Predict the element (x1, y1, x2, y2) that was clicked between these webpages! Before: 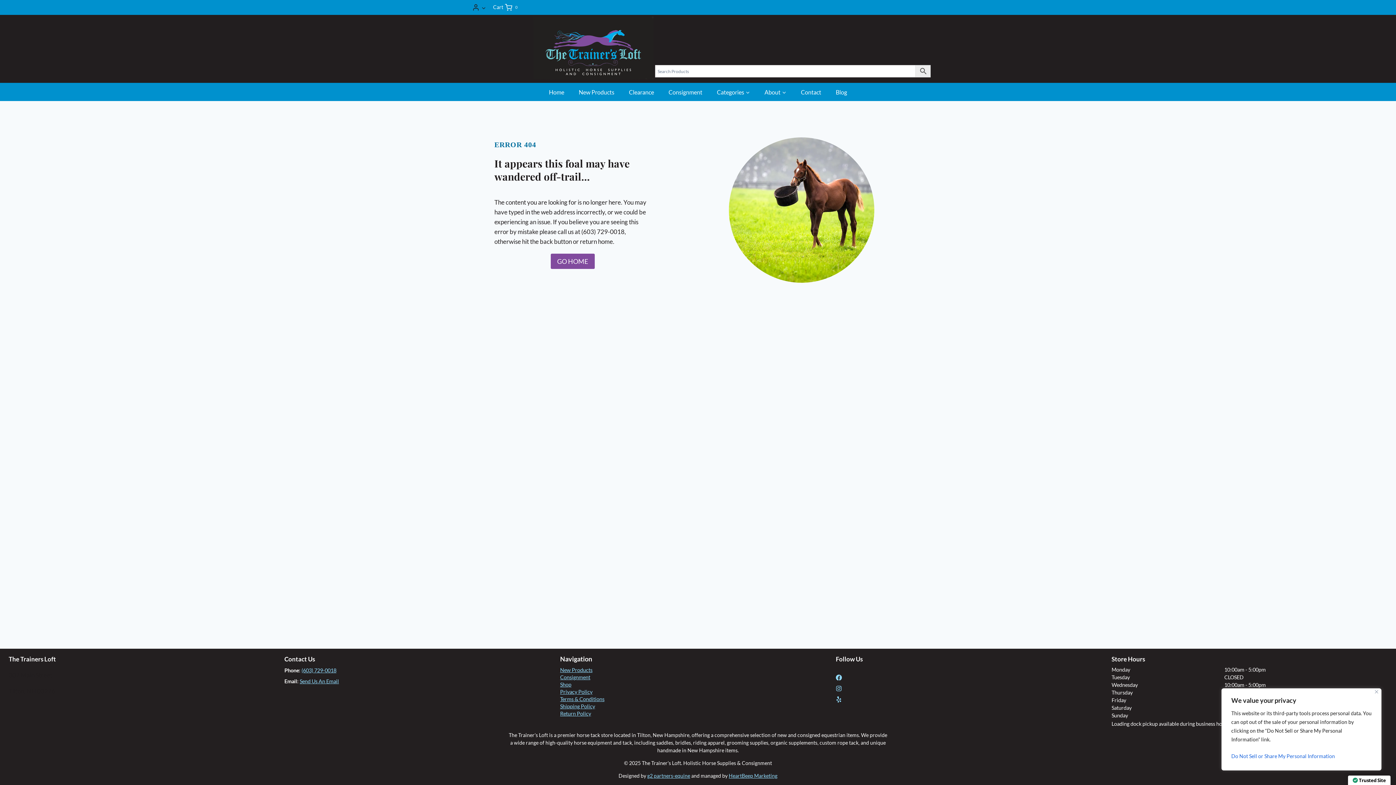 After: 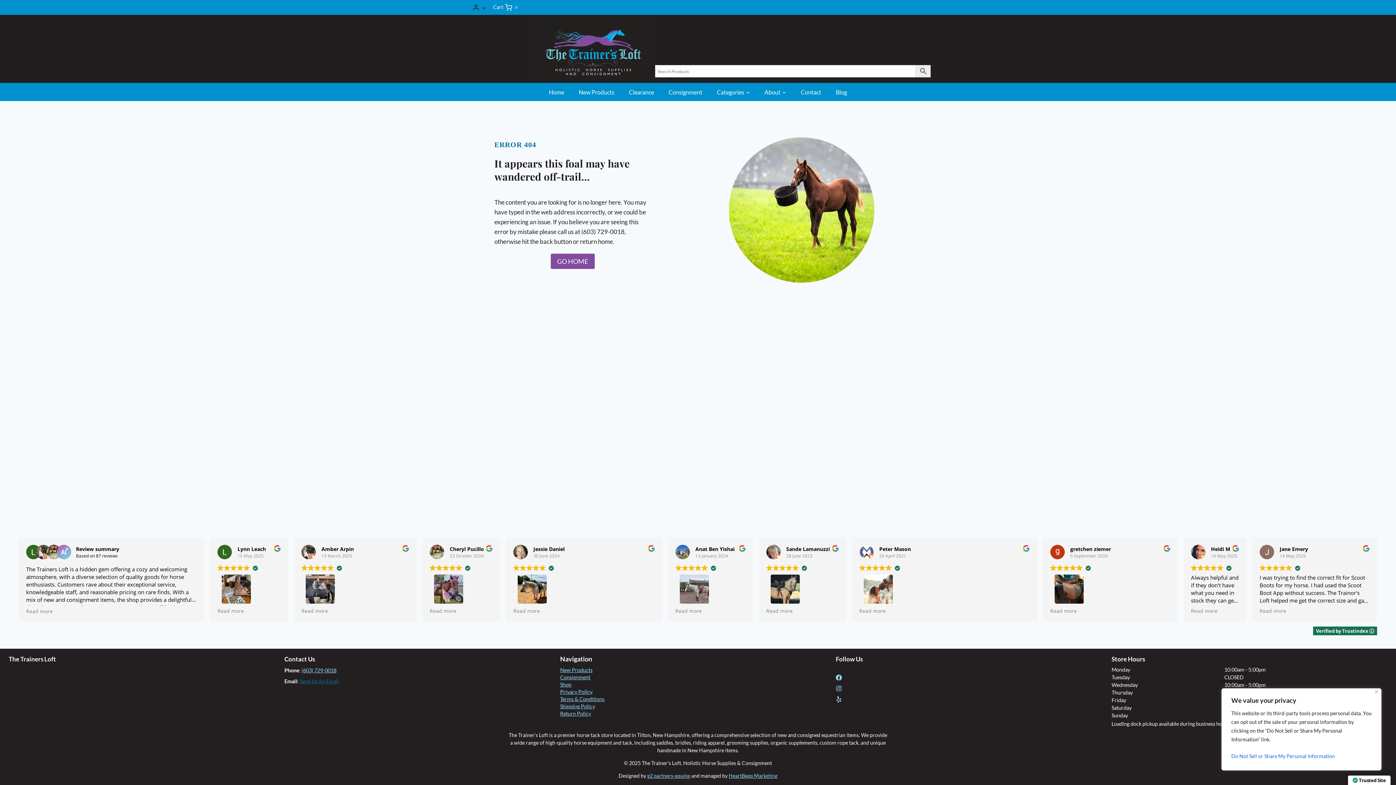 Action: bbox: (299, 678, 339, 684) label: Send Us An Email